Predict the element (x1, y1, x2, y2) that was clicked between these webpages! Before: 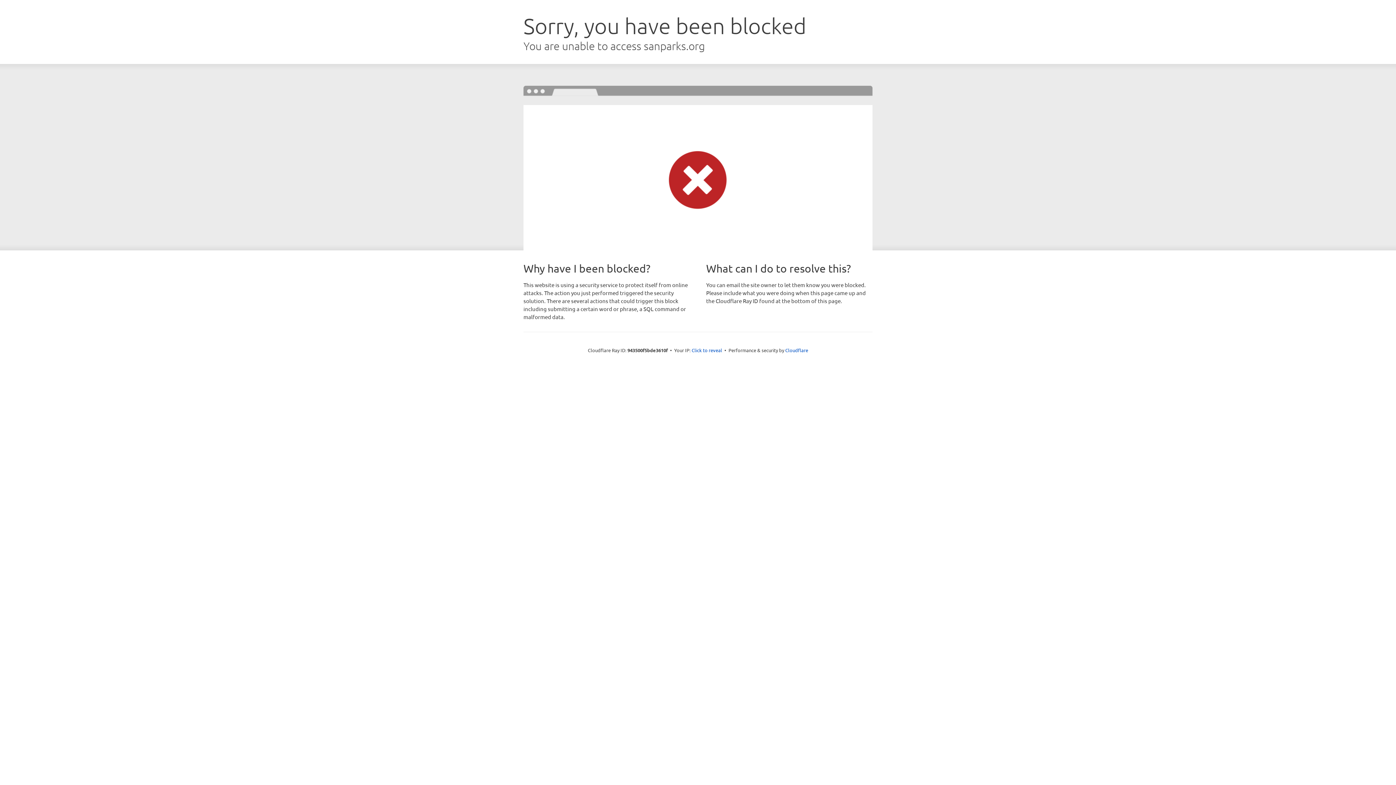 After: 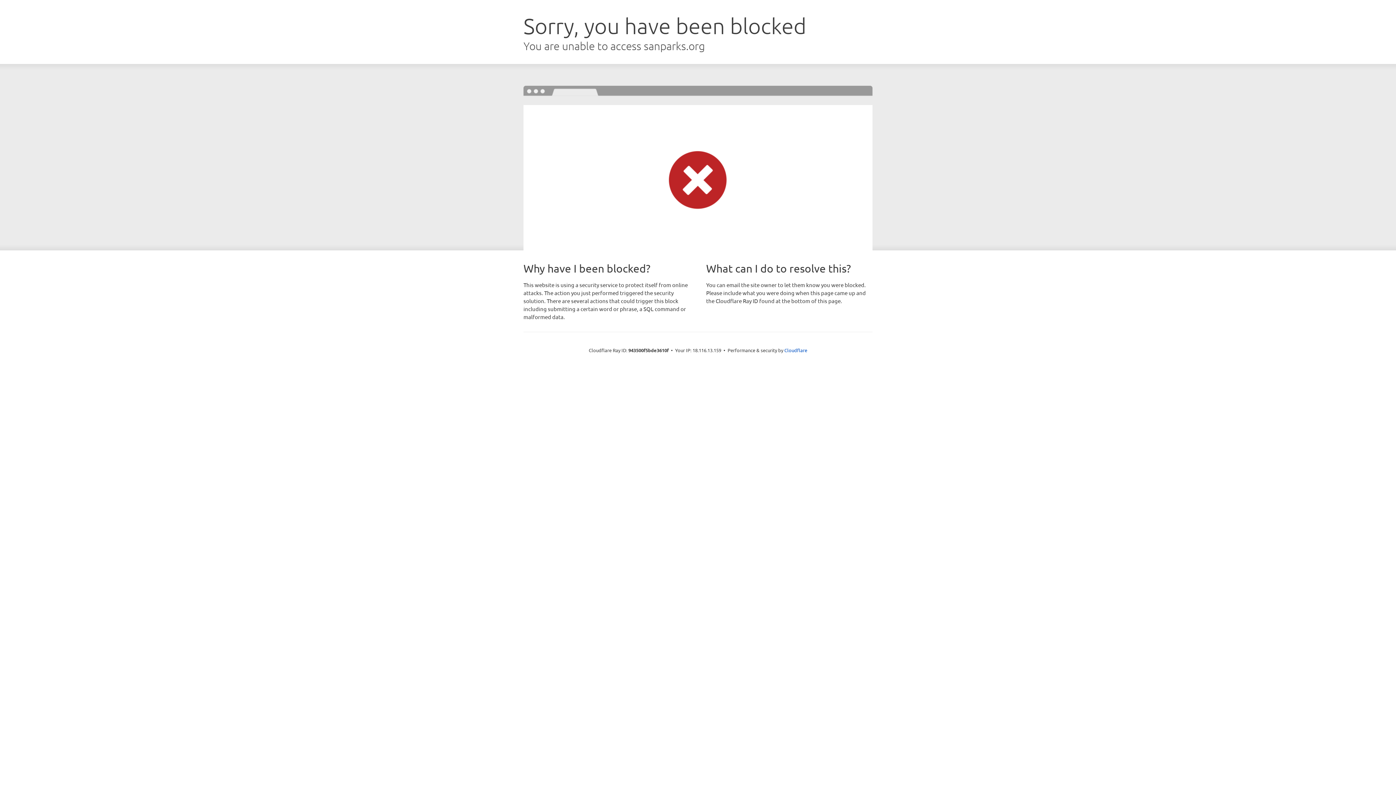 Action: bbox: (691, 346, 722, 353) label: Click to reveal